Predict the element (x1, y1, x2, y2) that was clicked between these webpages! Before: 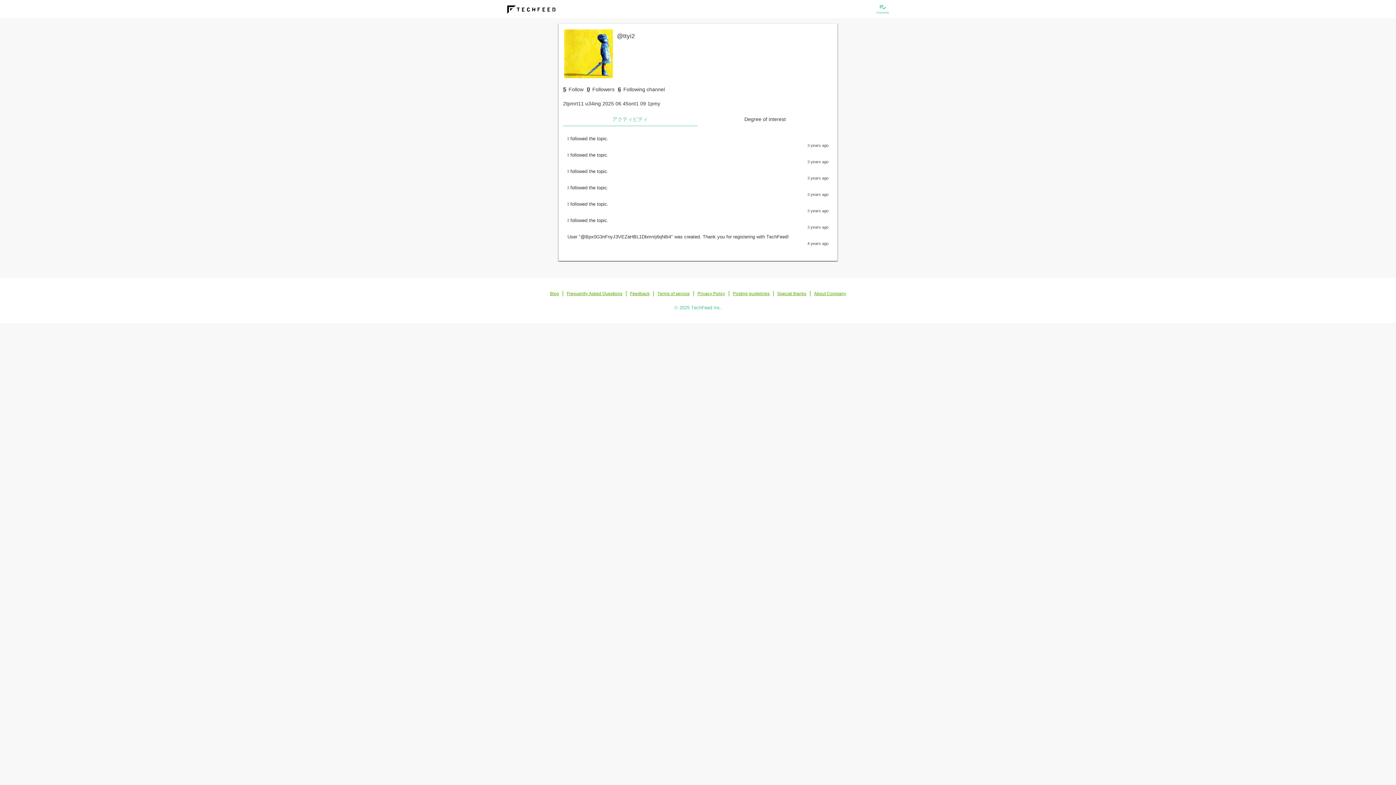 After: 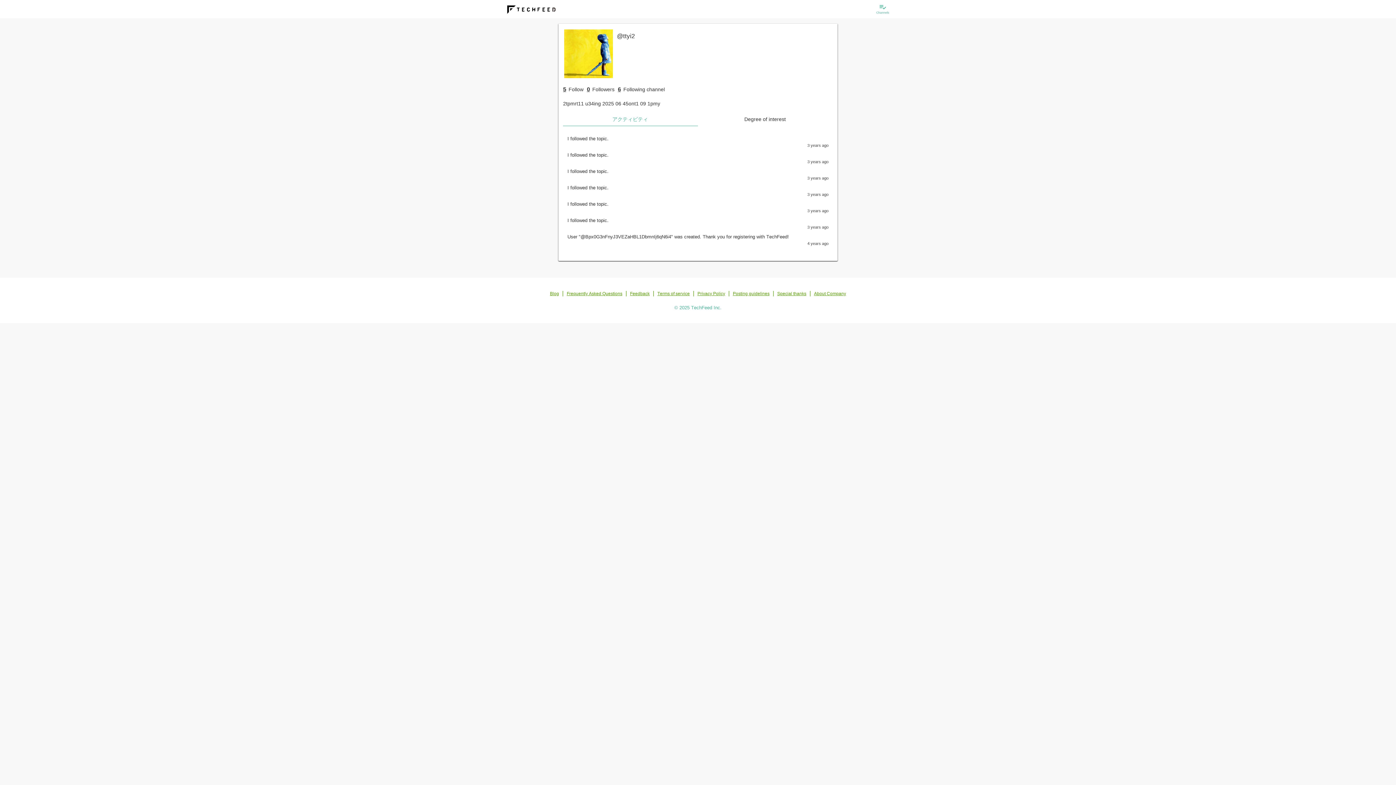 Action: bbox: (563, 28, 614, 79)